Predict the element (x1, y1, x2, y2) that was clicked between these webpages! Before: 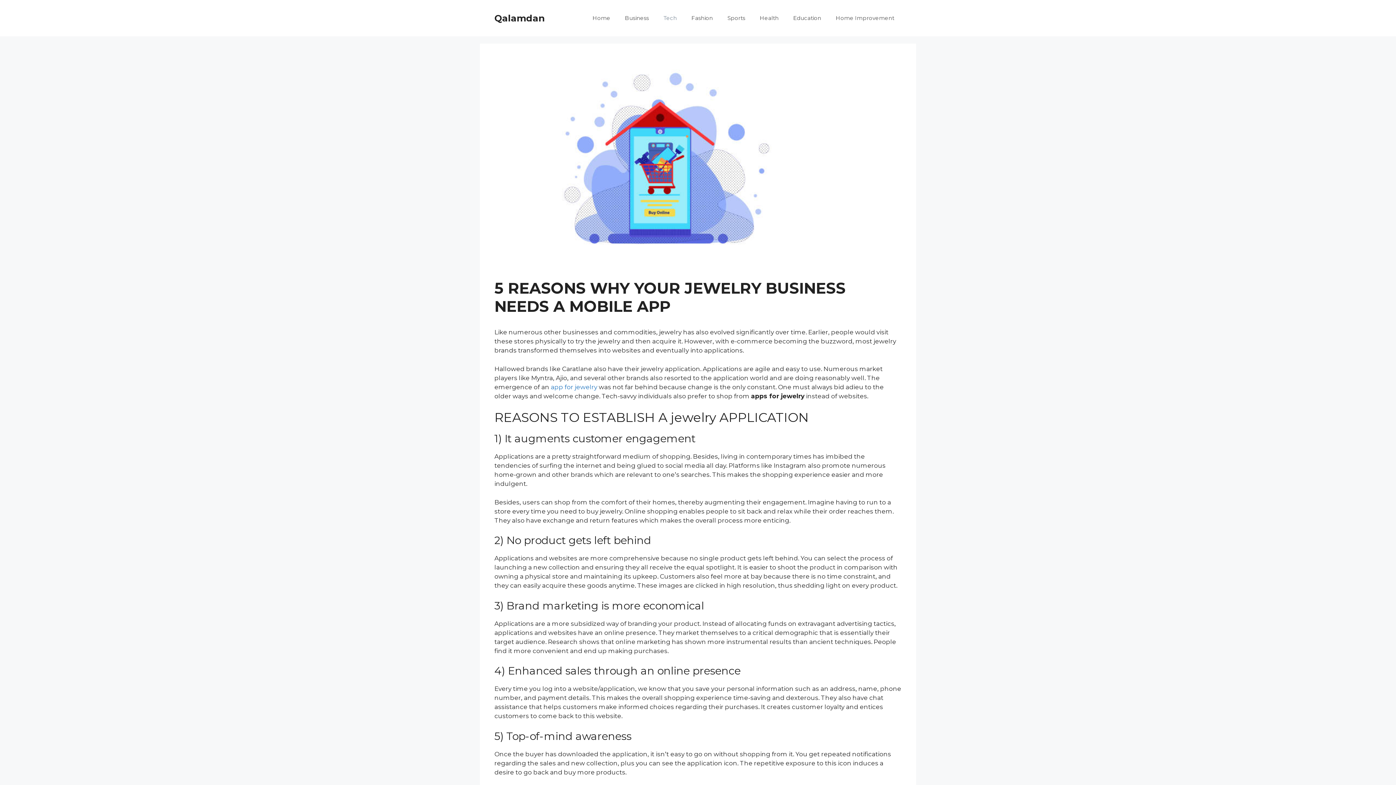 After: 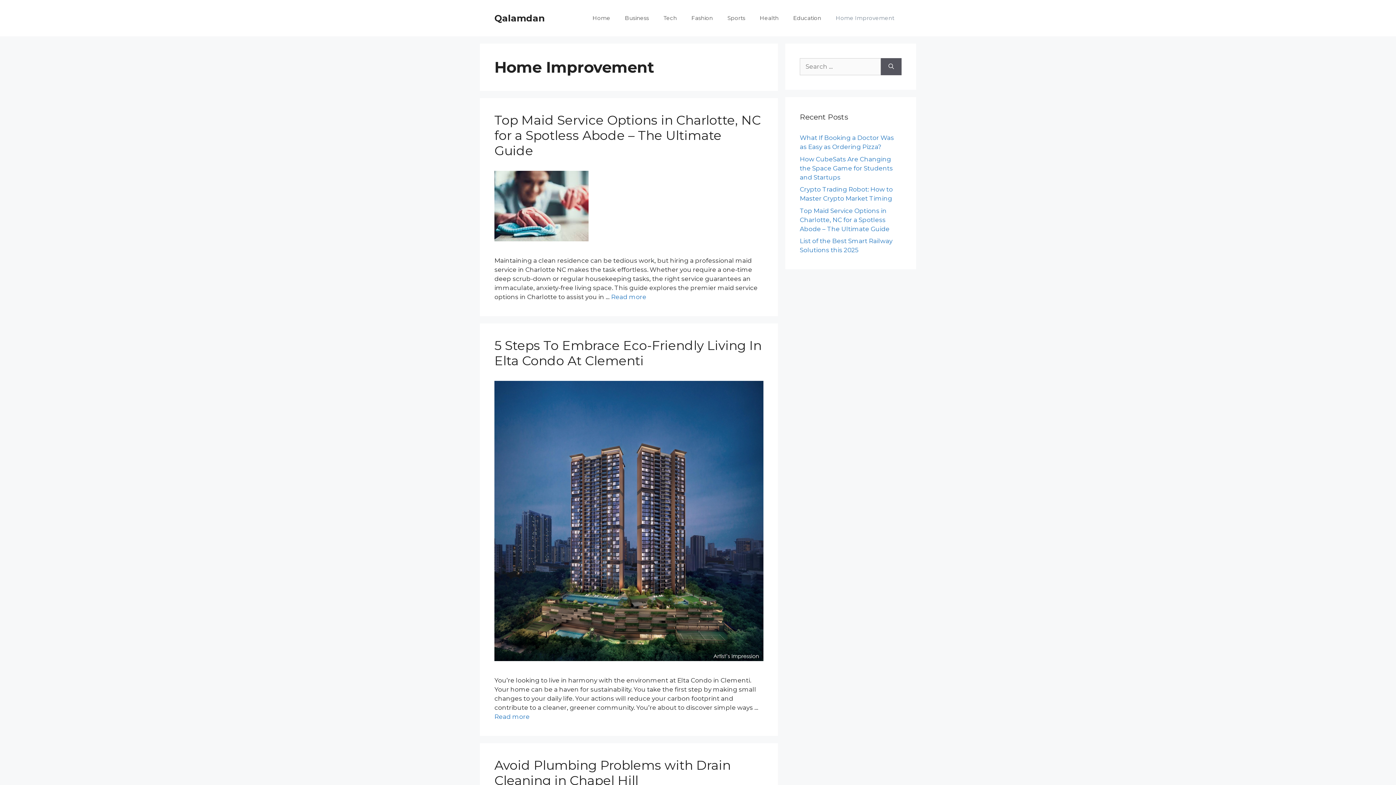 Action: label: Home Improvement bbox: (828, 7, 901, 29)